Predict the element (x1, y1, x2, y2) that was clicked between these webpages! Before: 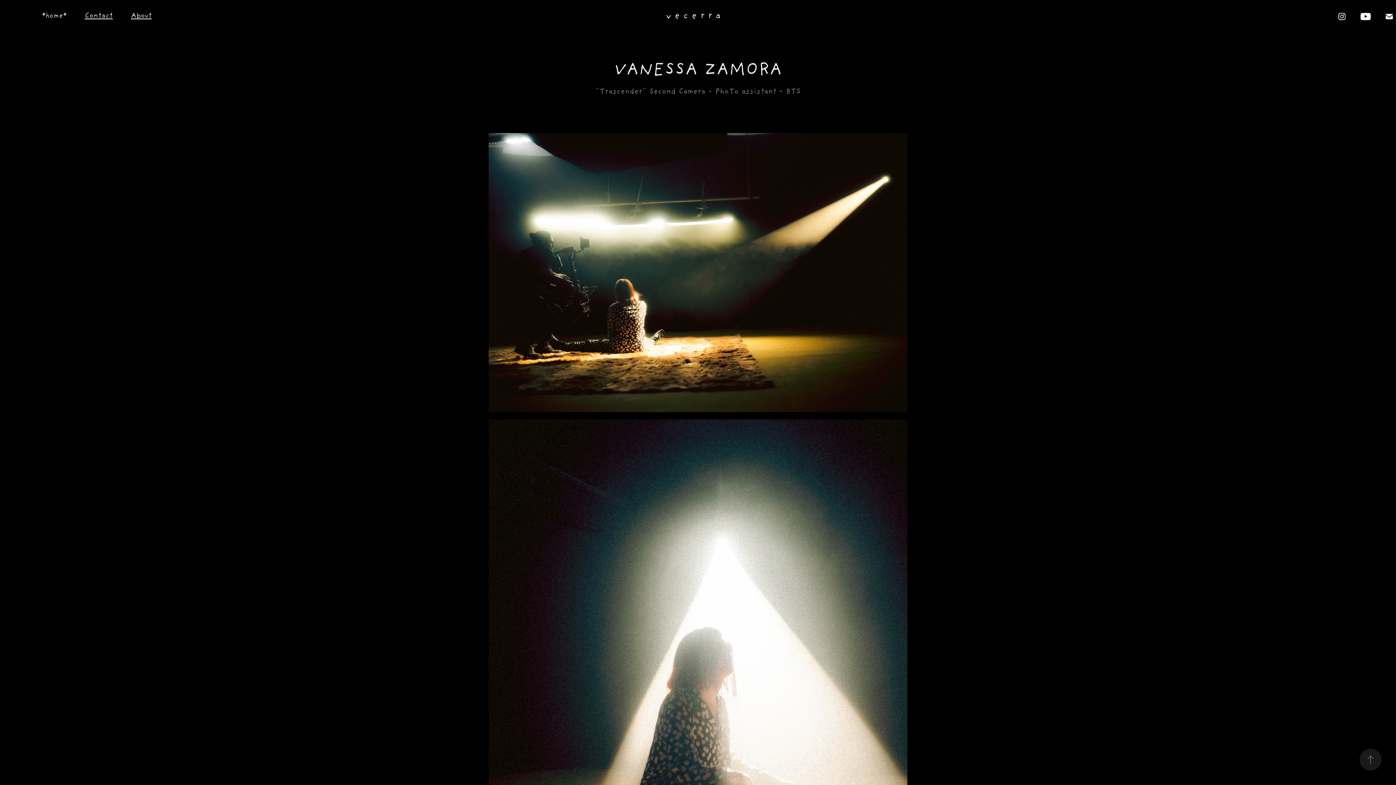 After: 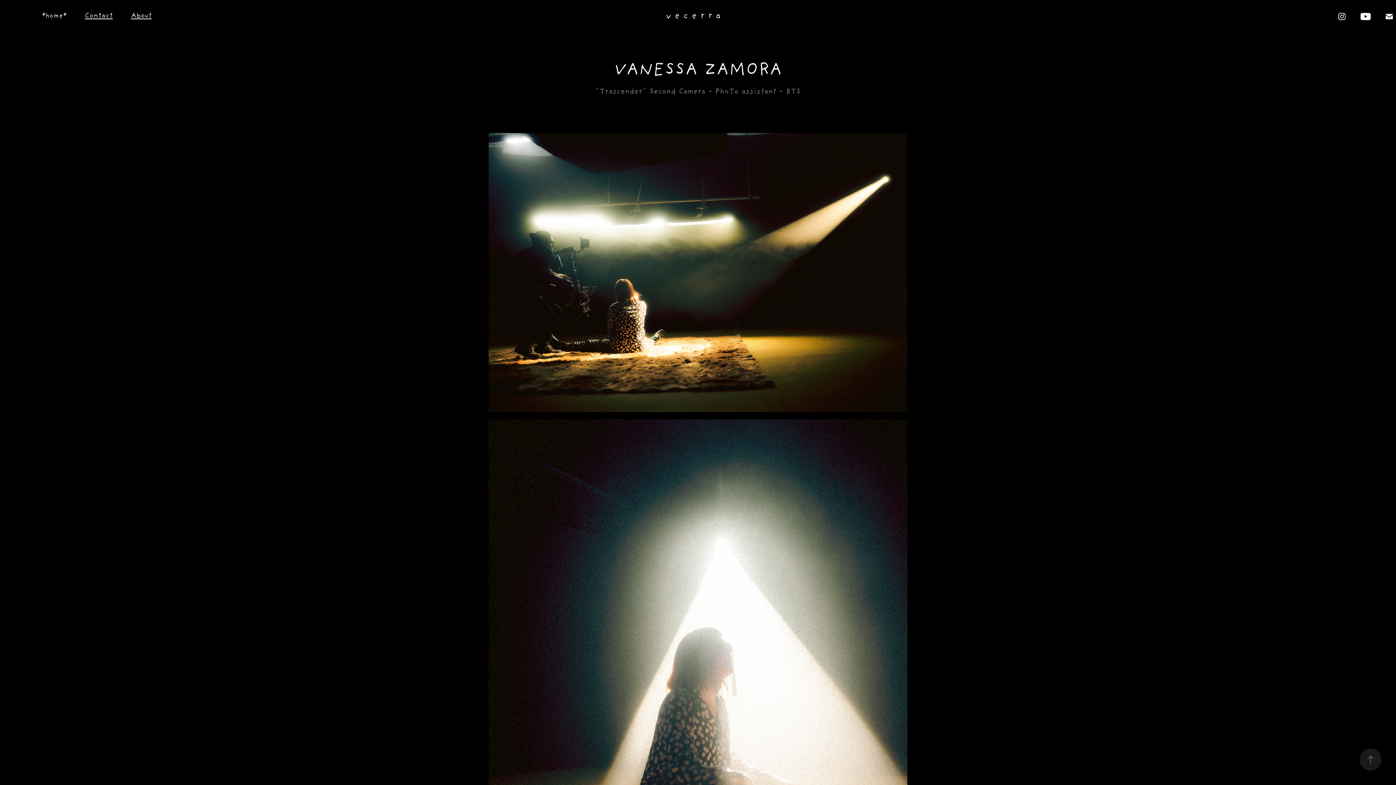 Action: bbox: (1335, 9, 1349, 23)